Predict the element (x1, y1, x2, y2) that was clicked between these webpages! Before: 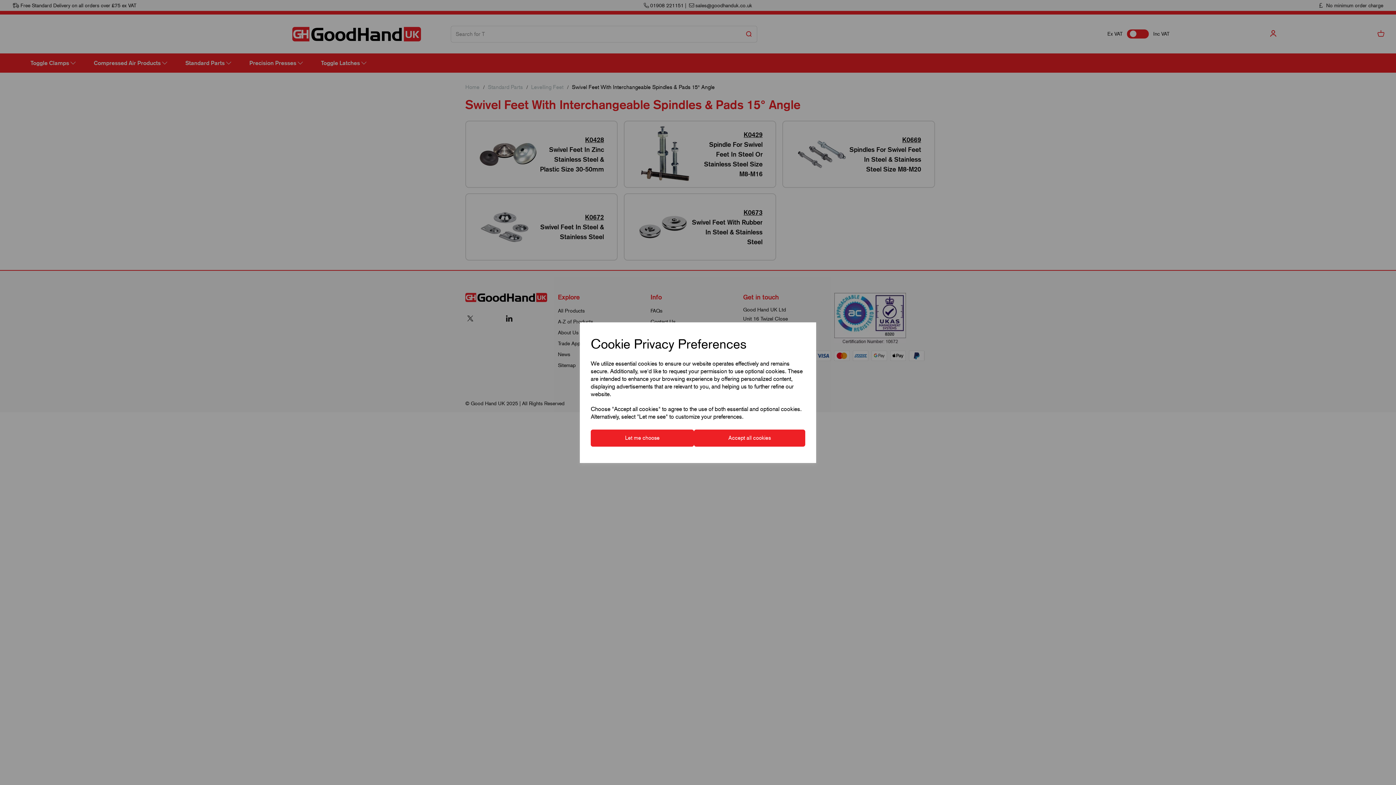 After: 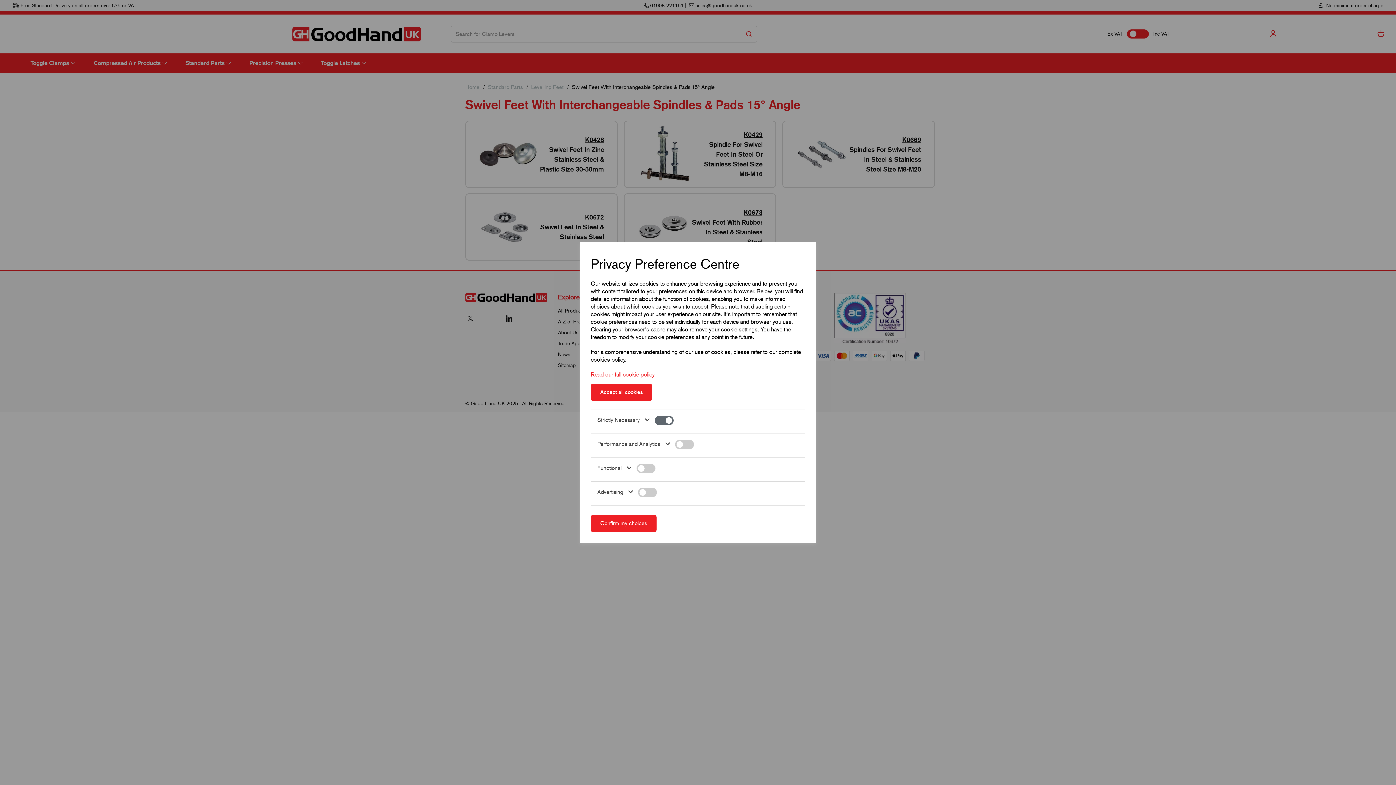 Action: bbox: (590, 429, 694, 446) label: Let me choose